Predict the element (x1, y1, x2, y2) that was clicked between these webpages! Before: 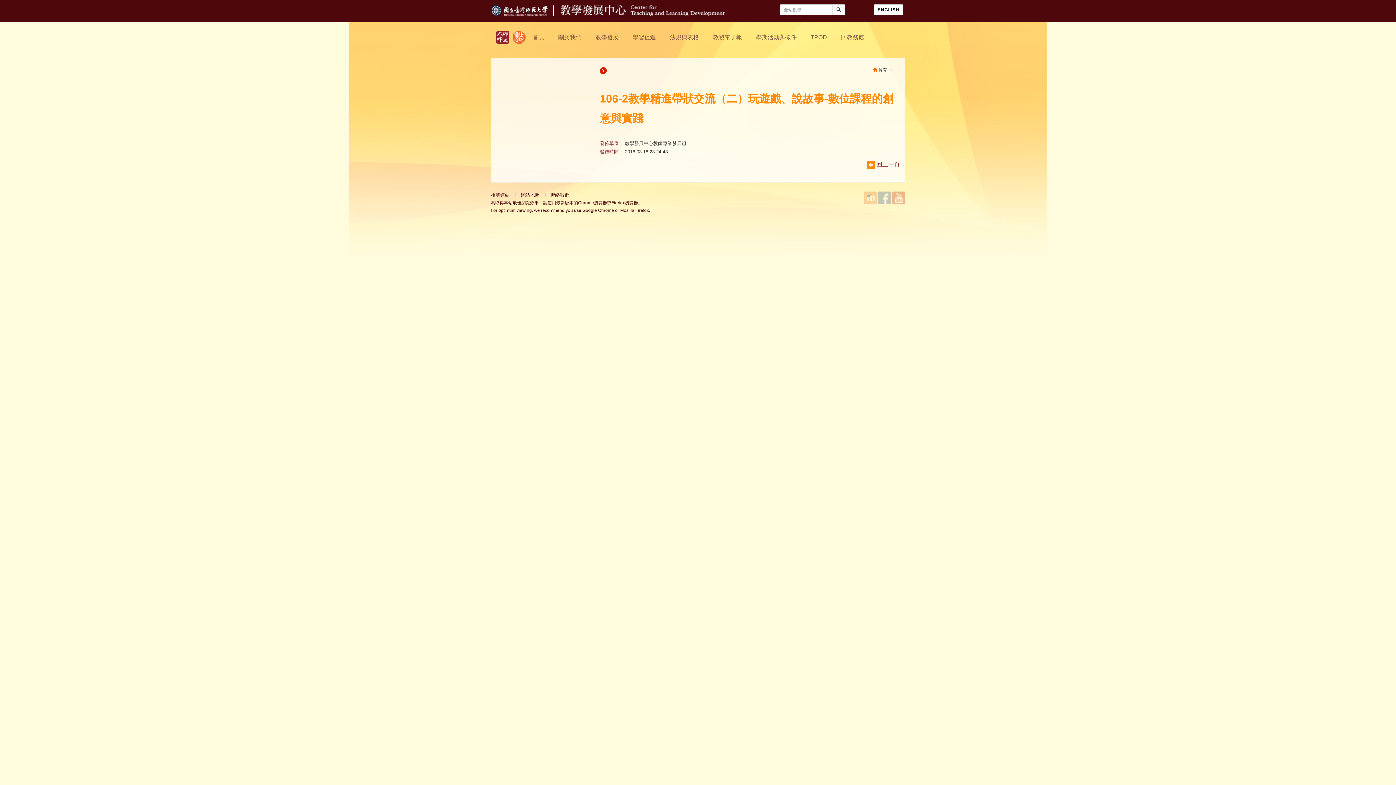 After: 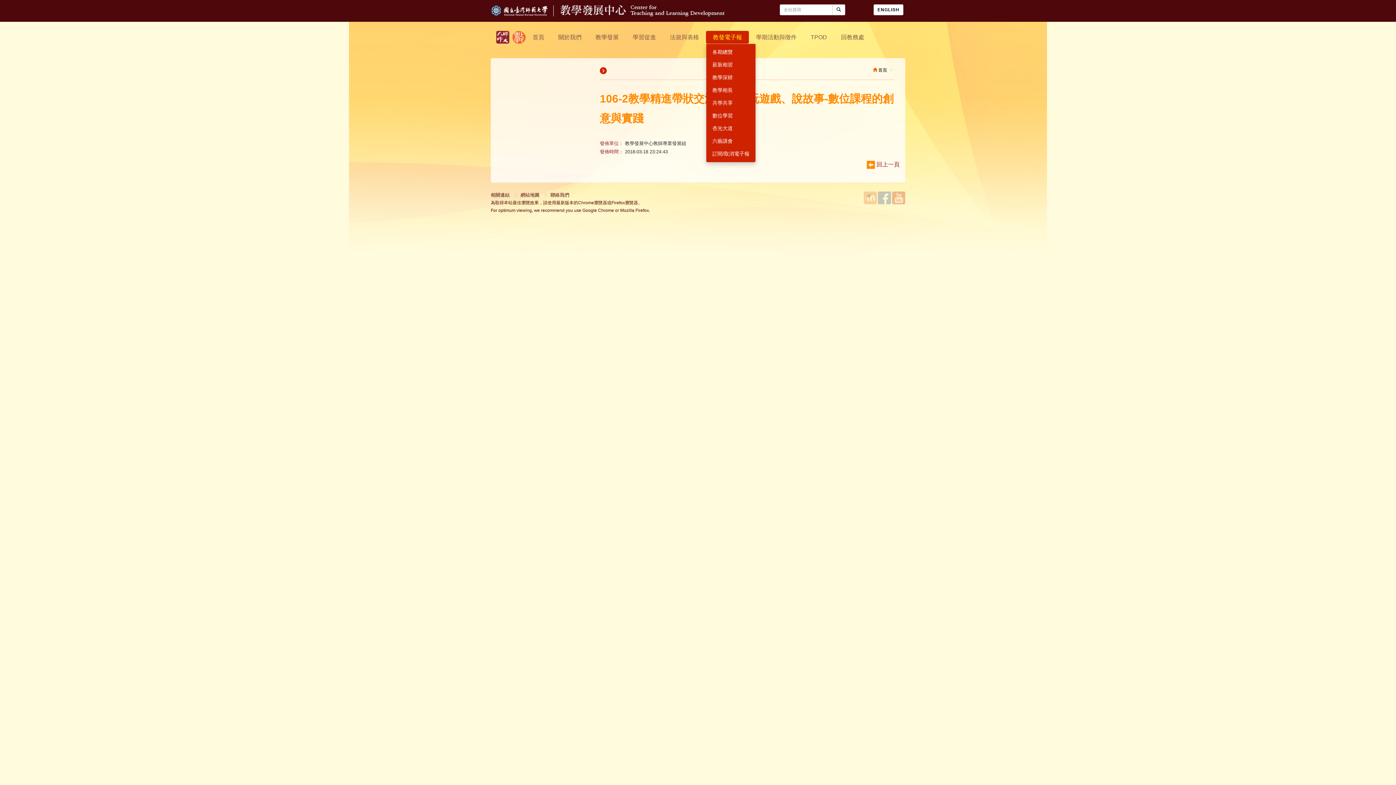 Action: label: 教發電子報 bbox: (706, 30, 749, 43)